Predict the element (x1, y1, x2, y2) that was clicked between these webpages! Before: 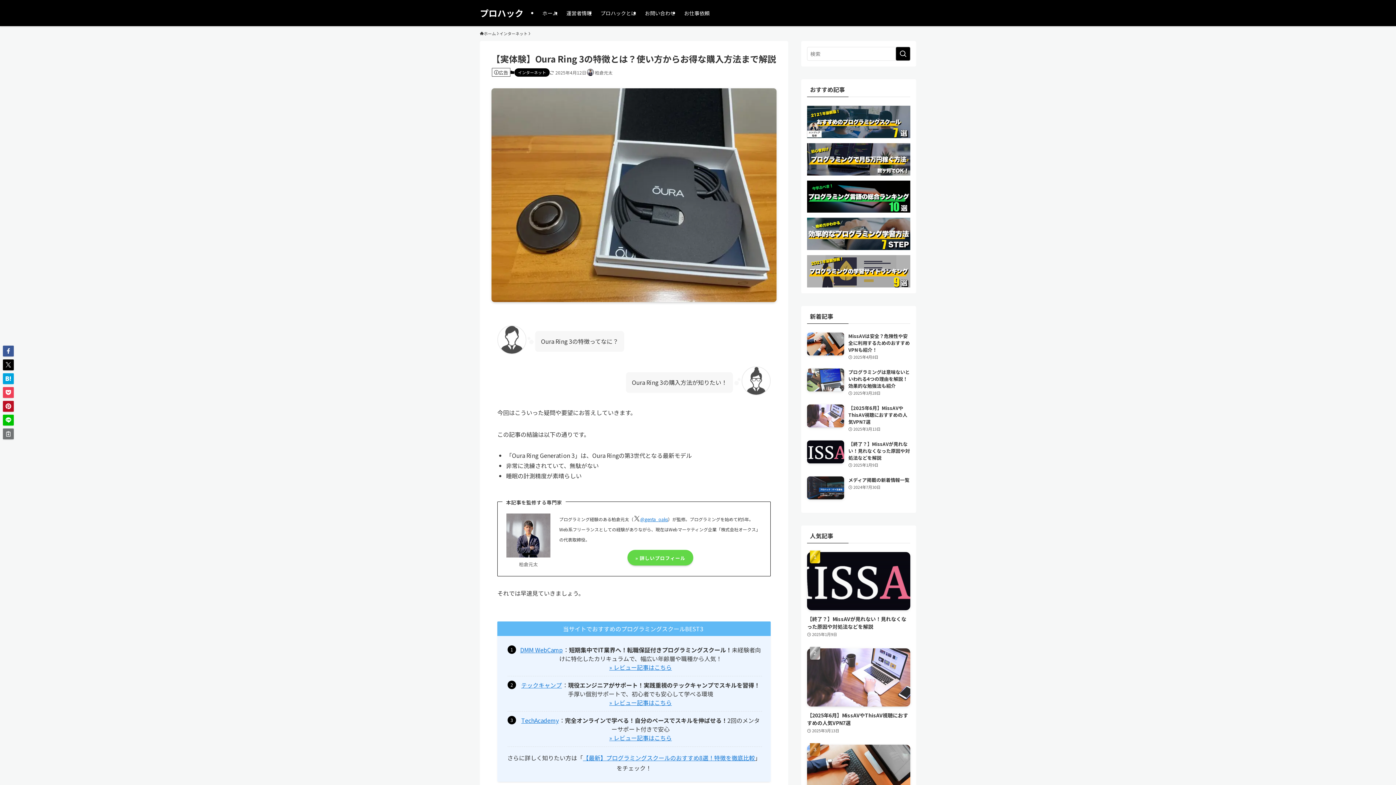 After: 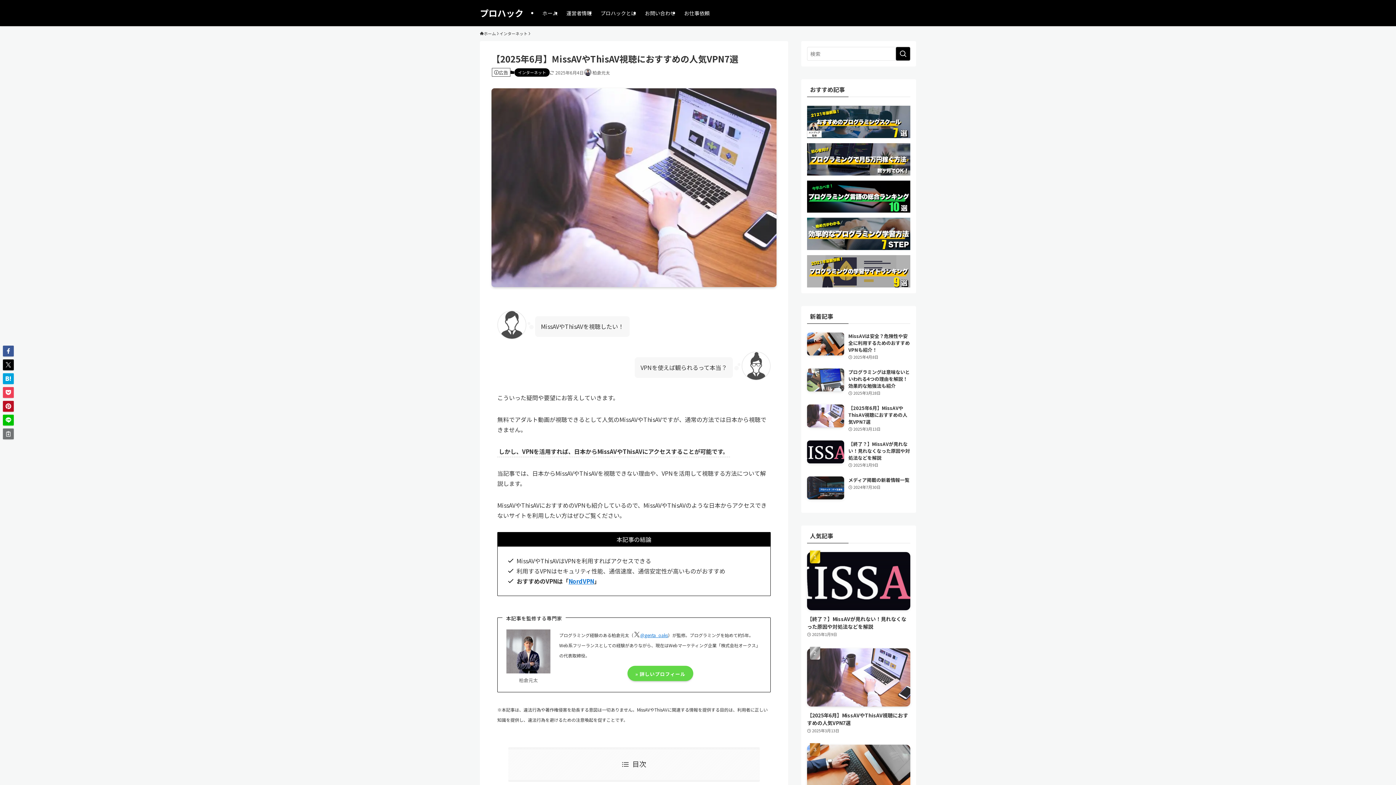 Action: bbox: (807, 648, 910, 734) label: 【2025年6月】MissAVやThisAV視聴におすすめの人気VPN7選
2025年3月13日